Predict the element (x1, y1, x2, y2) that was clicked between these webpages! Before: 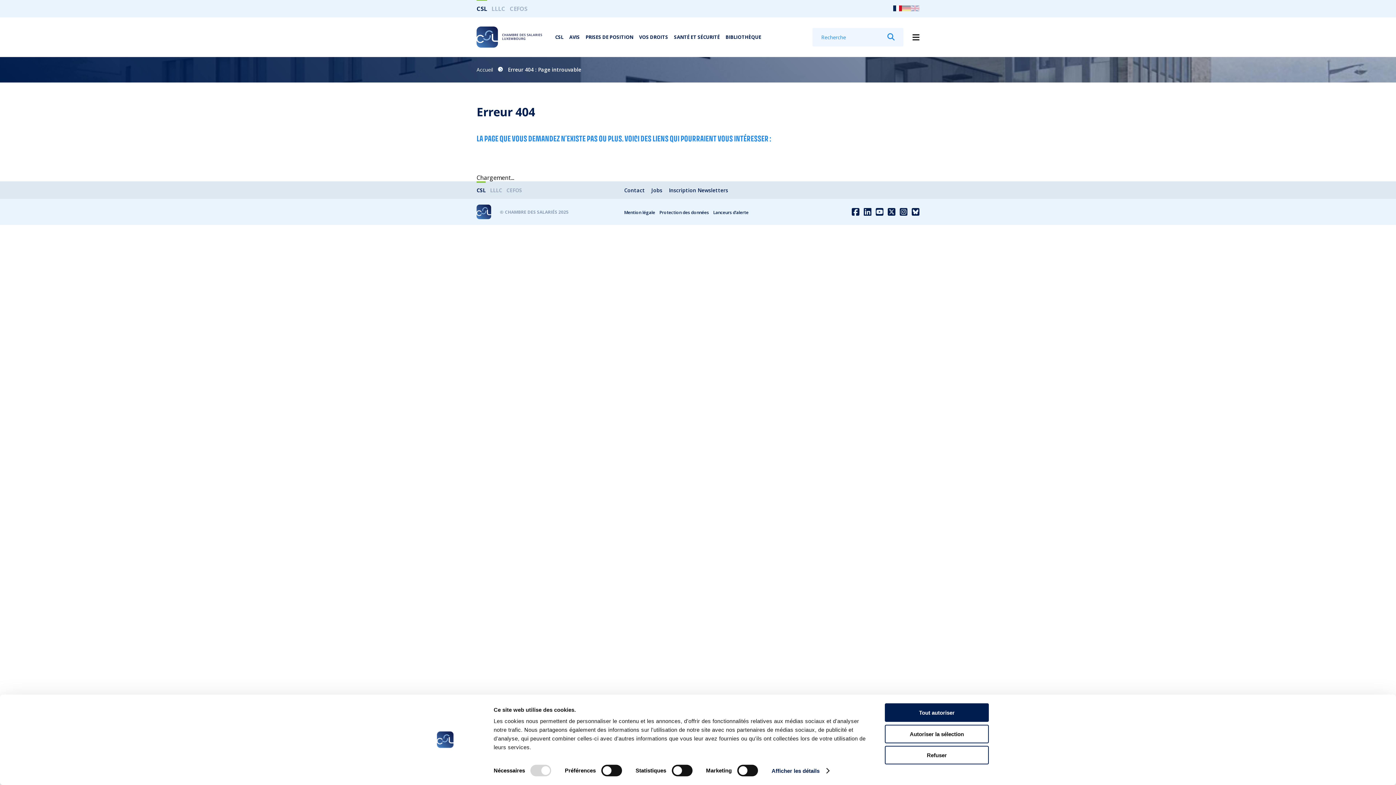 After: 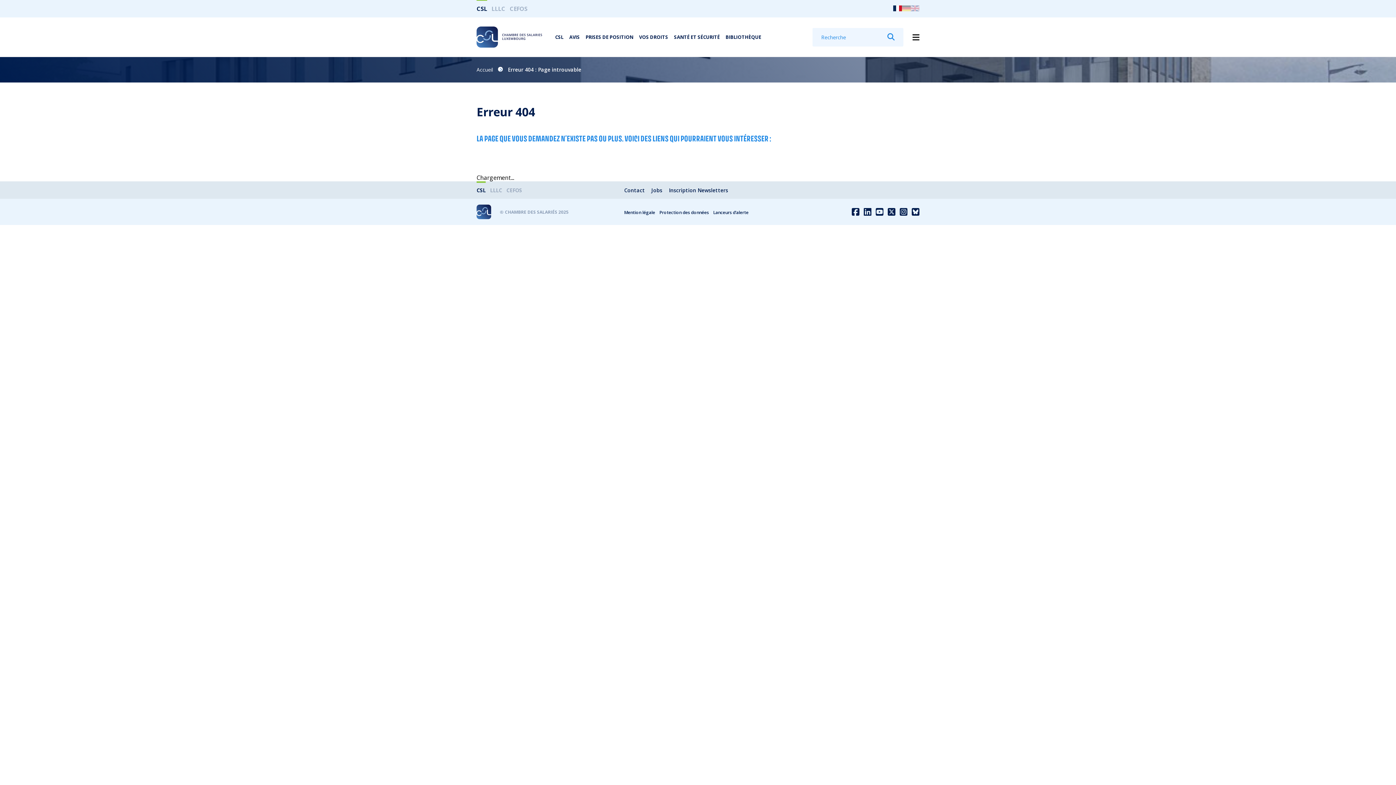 Action: label: Refuser bbox: (885, 746, 989, 764)